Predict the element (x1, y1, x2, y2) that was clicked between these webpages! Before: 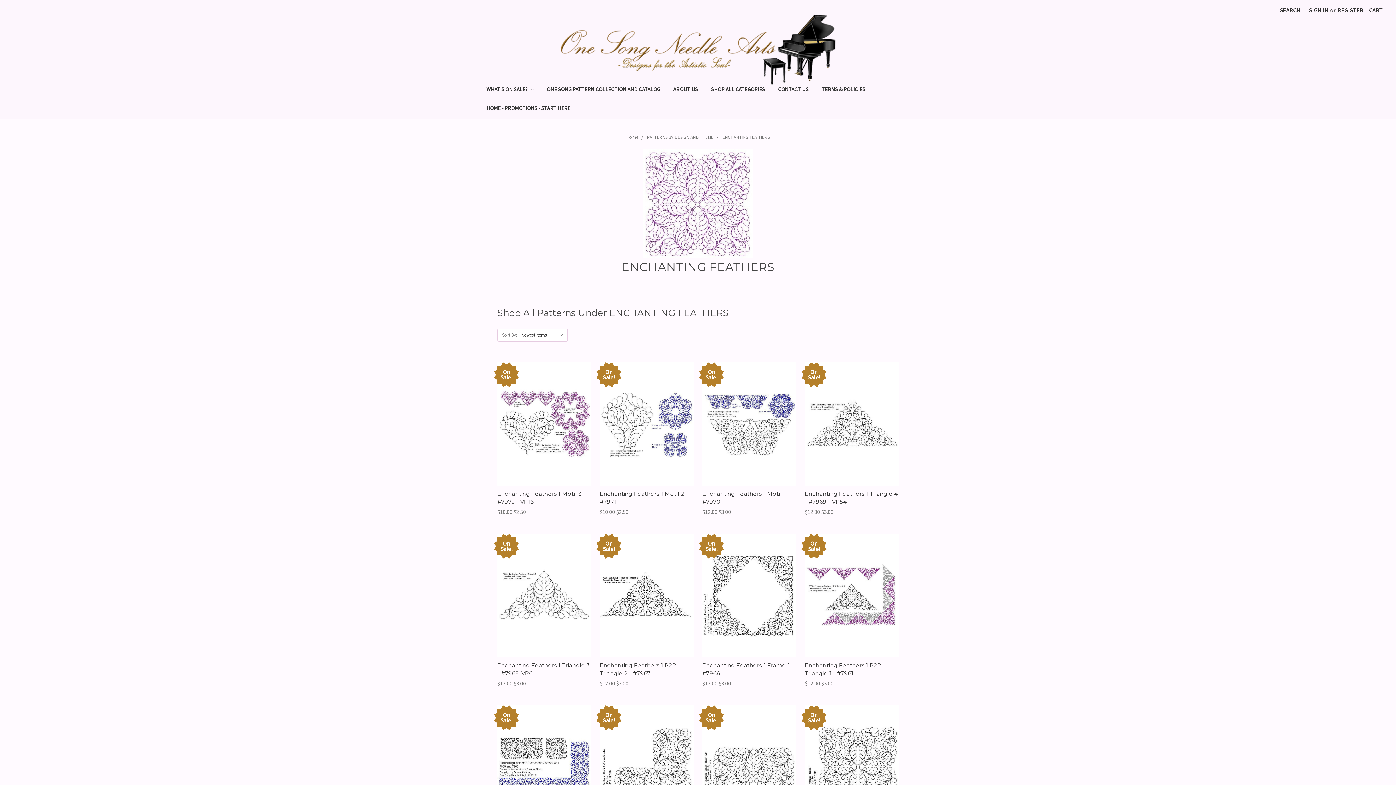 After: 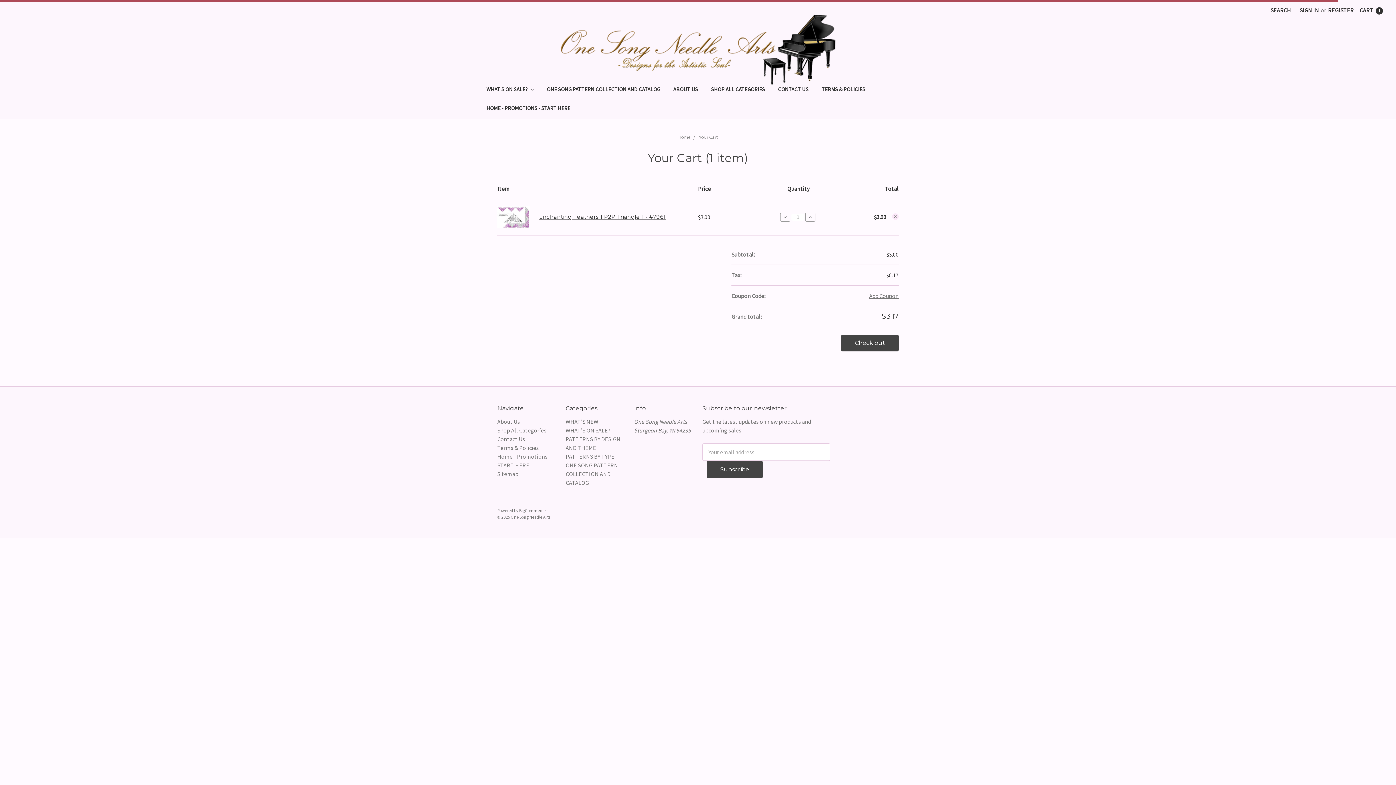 Action: bbox: (828, 604, 875, 616) label: Add to Cart